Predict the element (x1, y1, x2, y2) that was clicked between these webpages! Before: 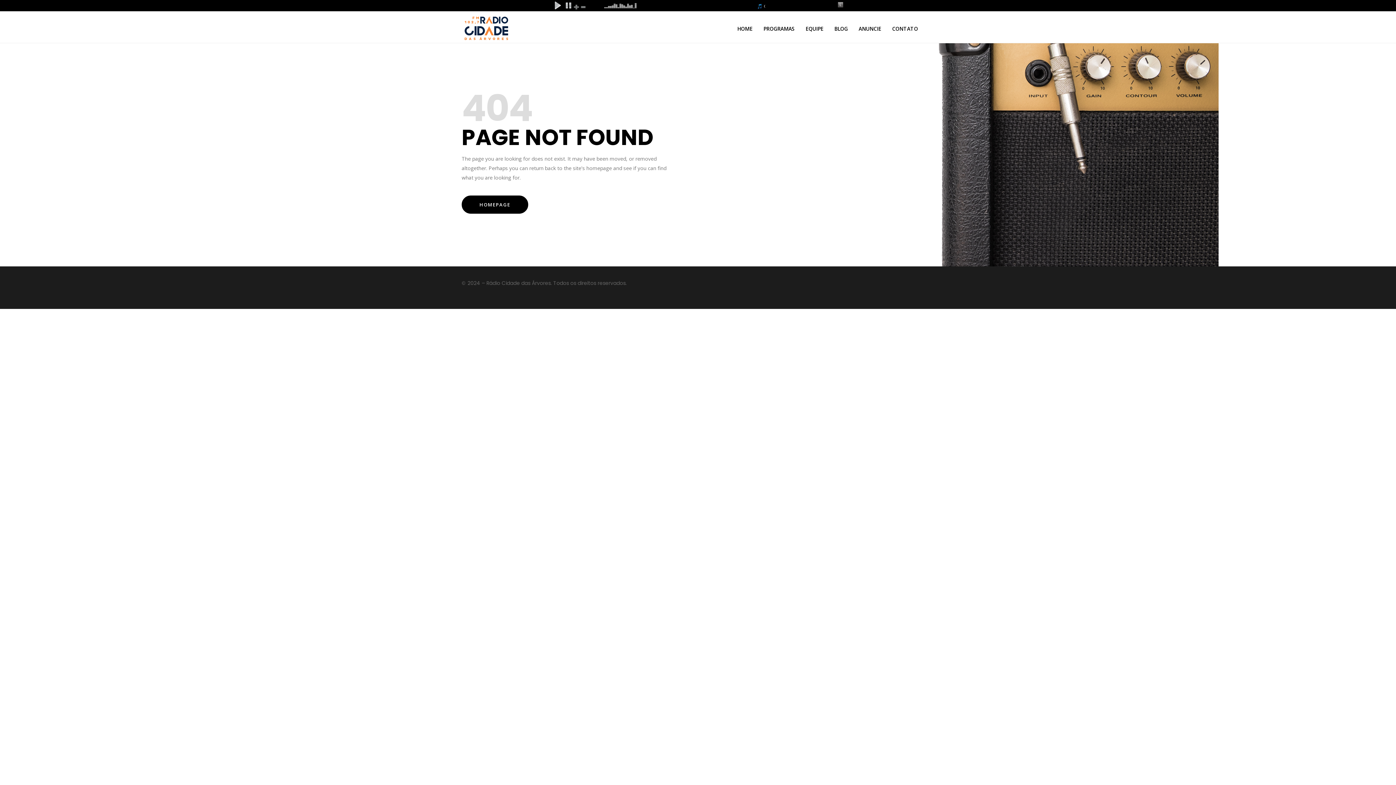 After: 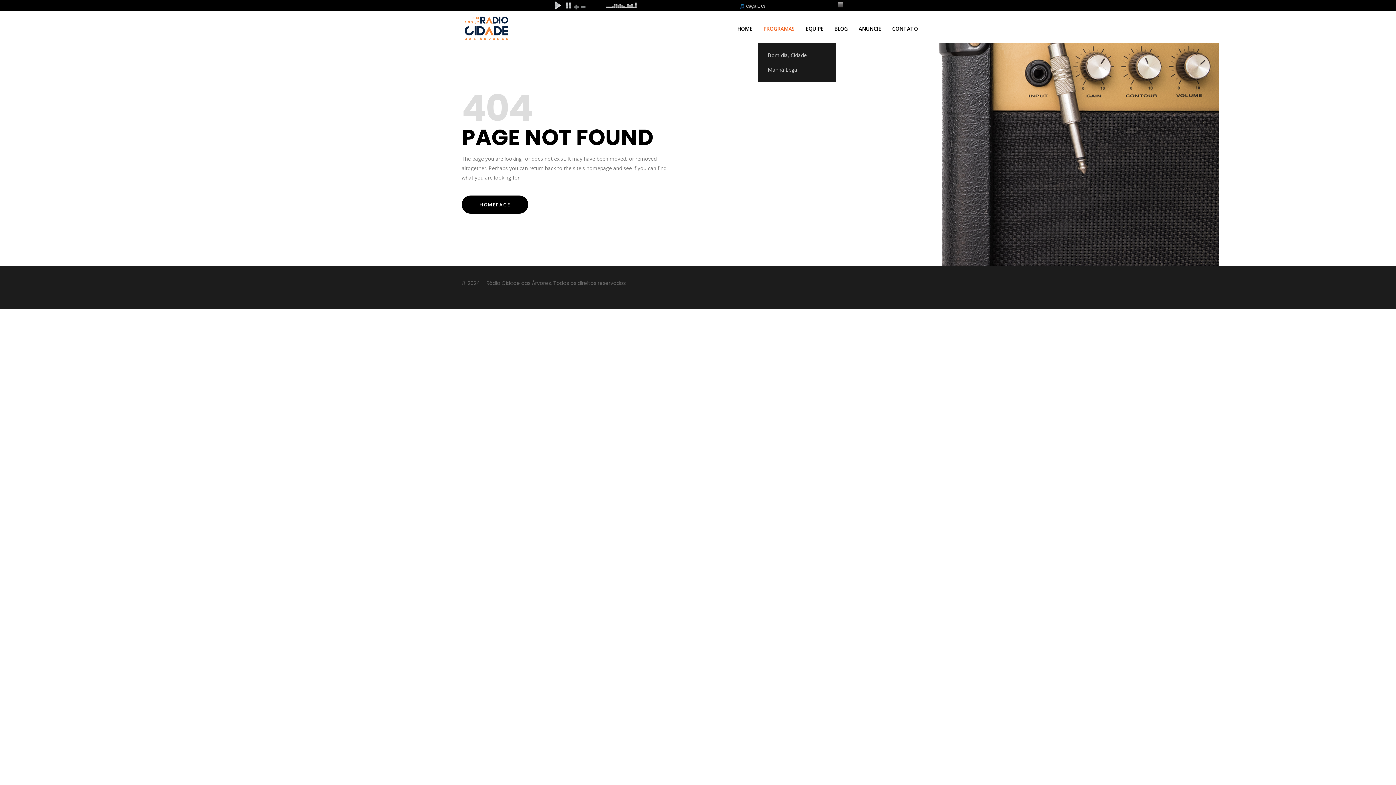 Action: label: PROGRAMAS bbox: (758, 14, 800, 42)